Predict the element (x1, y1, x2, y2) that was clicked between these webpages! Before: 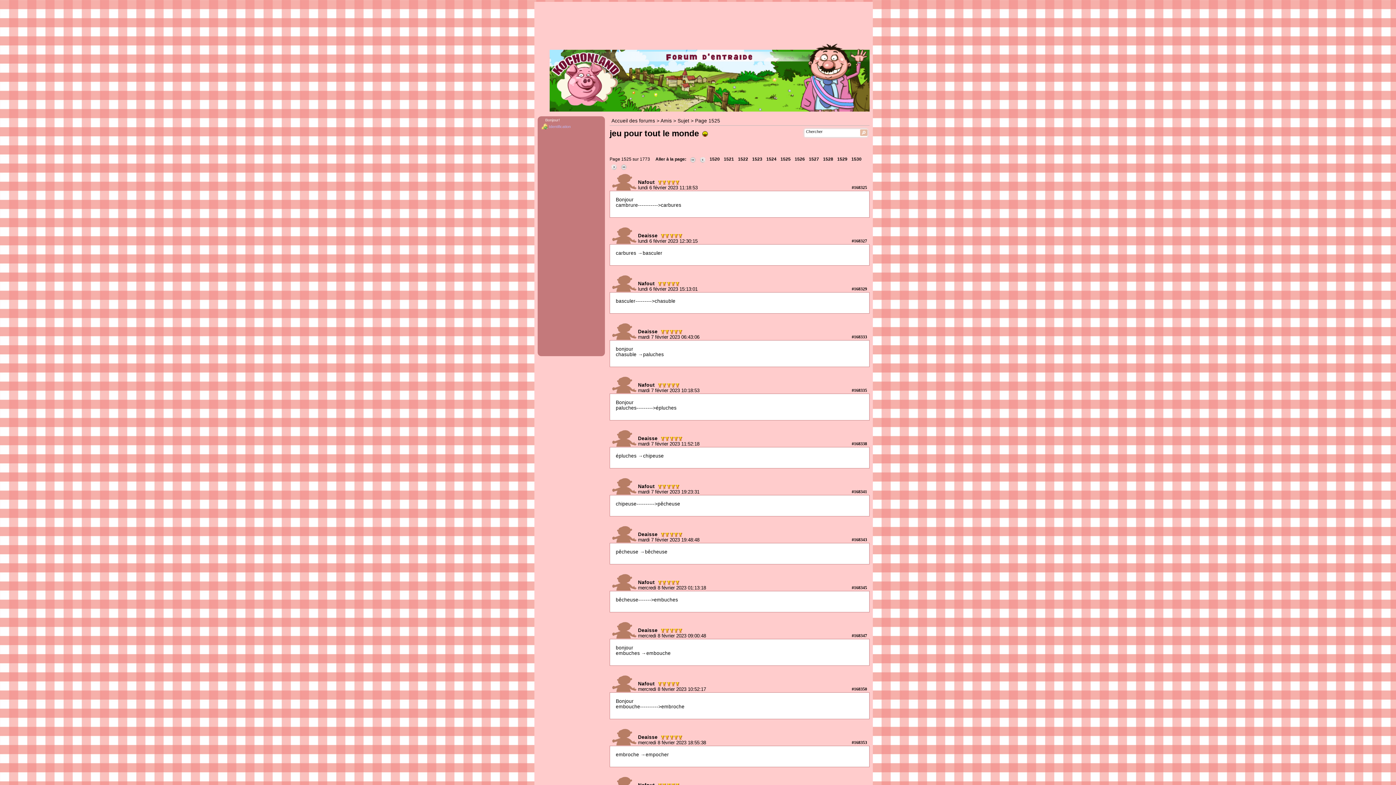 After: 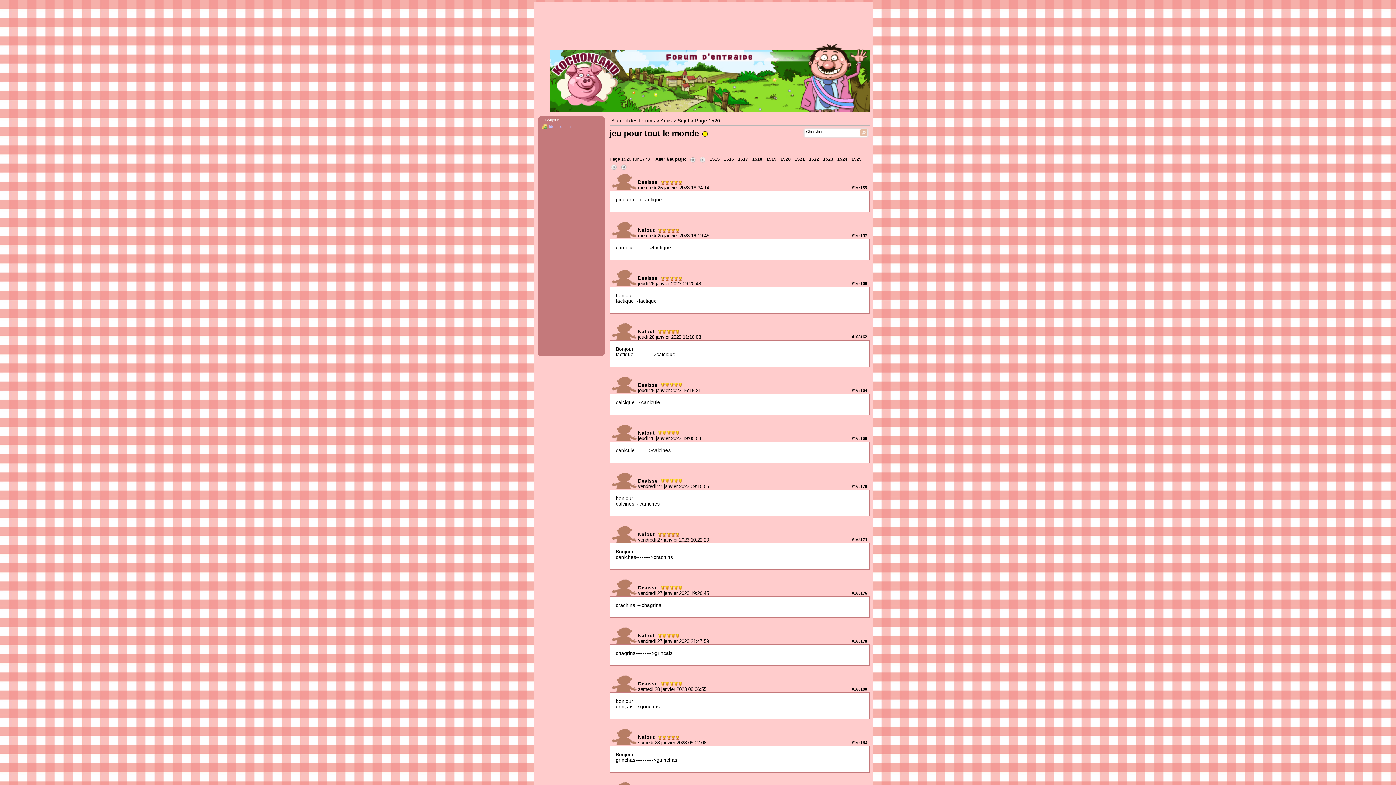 Action: bbox: (709, 156, 720, 162) label: 1520